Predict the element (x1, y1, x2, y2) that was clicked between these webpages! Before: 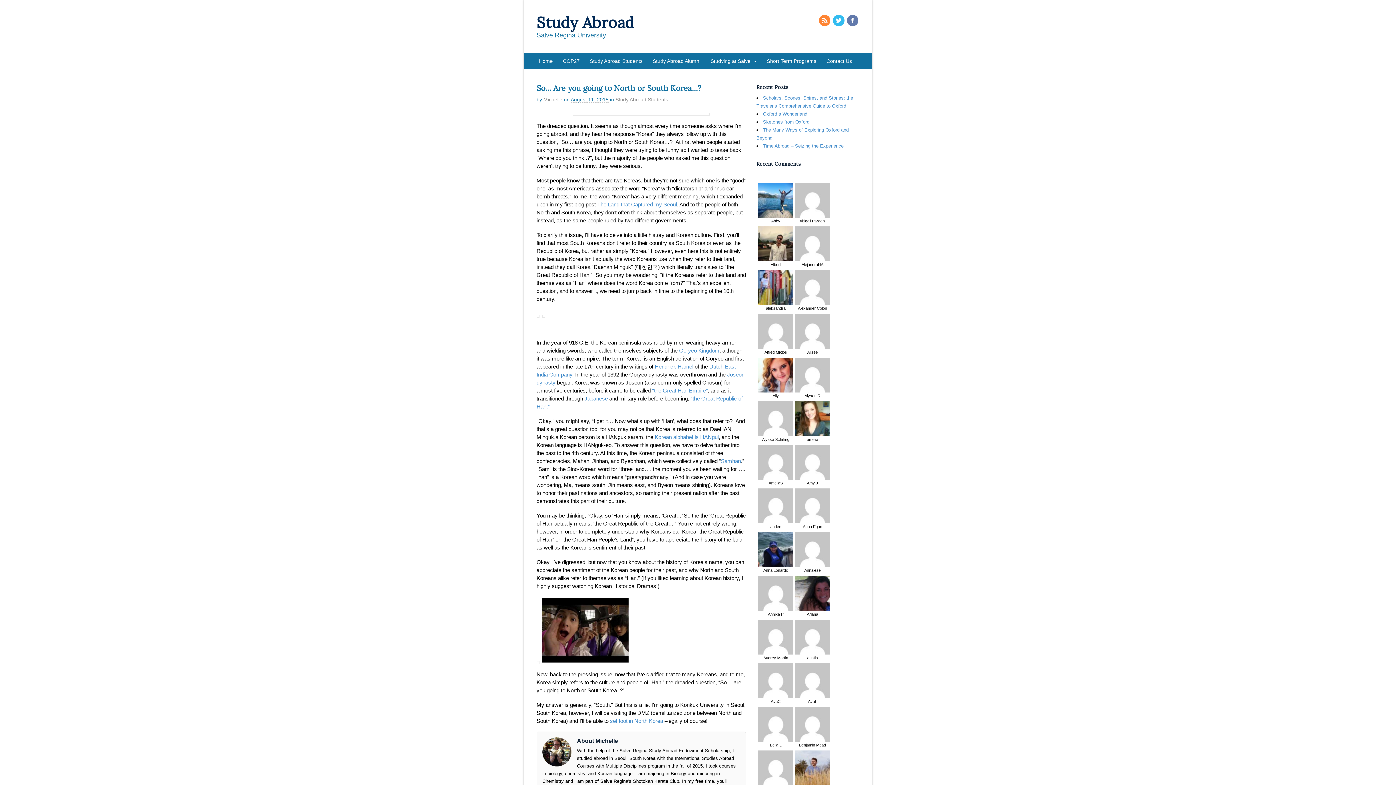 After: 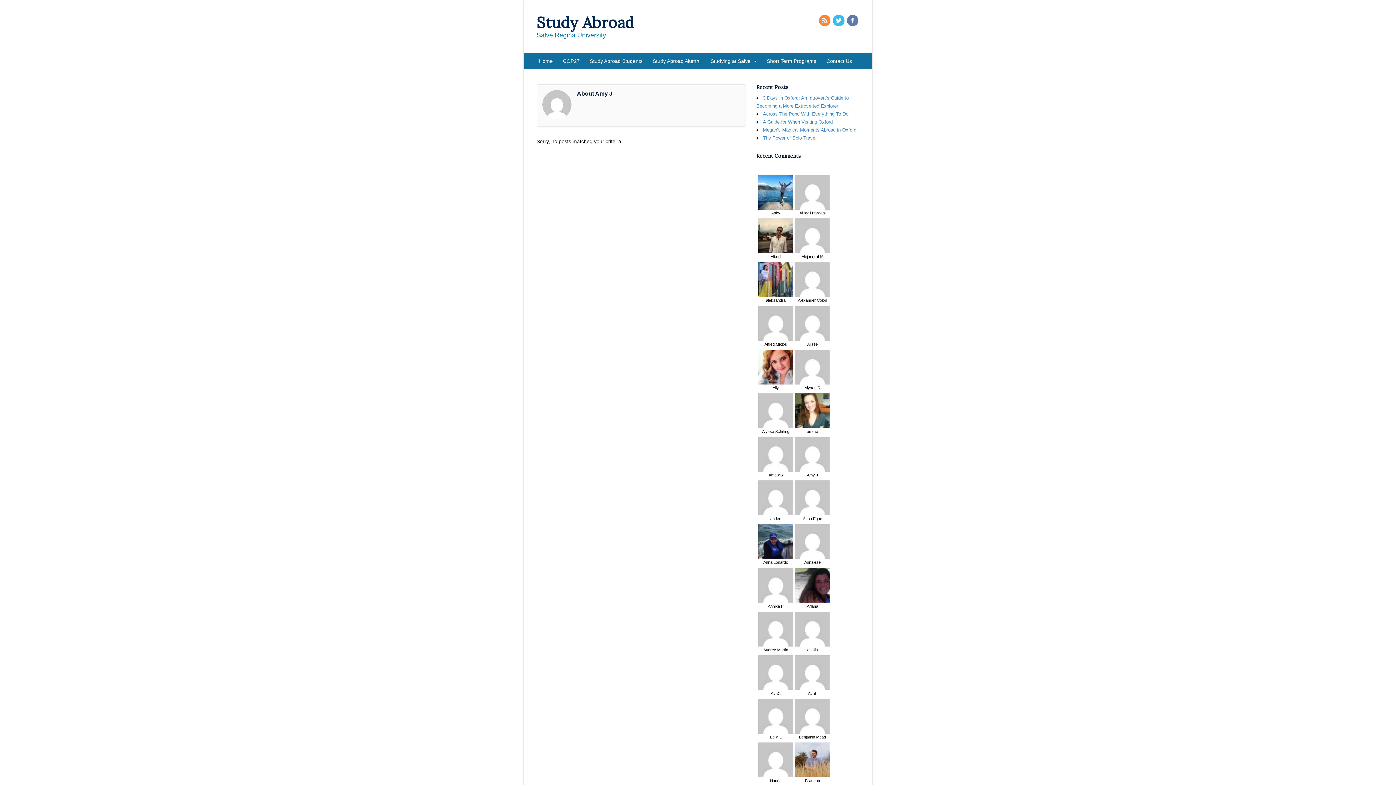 Action: label: Amy J bbox: (795, 473, 830, 486)